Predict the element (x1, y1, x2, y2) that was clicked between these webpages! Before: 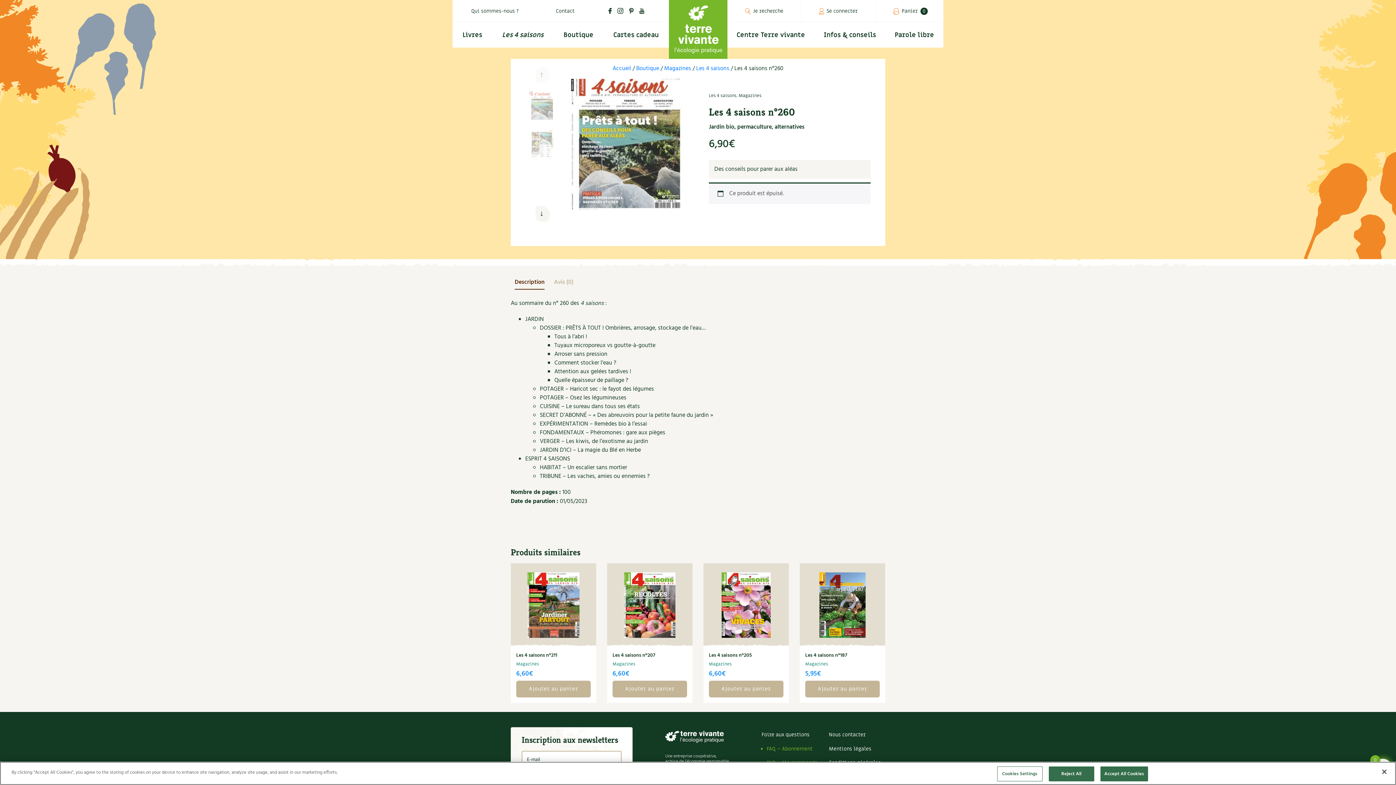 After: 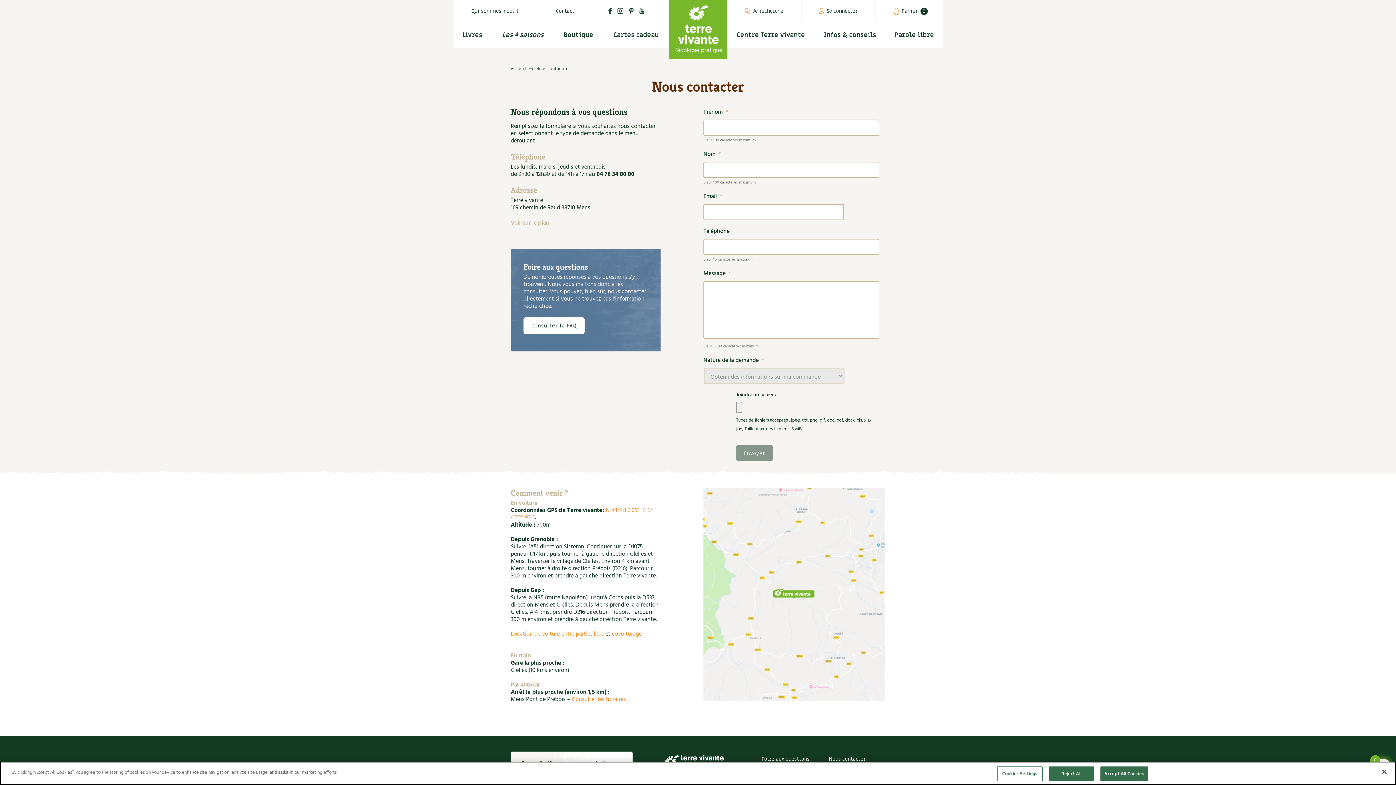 Action: label: Nous contacter bbox: (829, 731, 865, 738)